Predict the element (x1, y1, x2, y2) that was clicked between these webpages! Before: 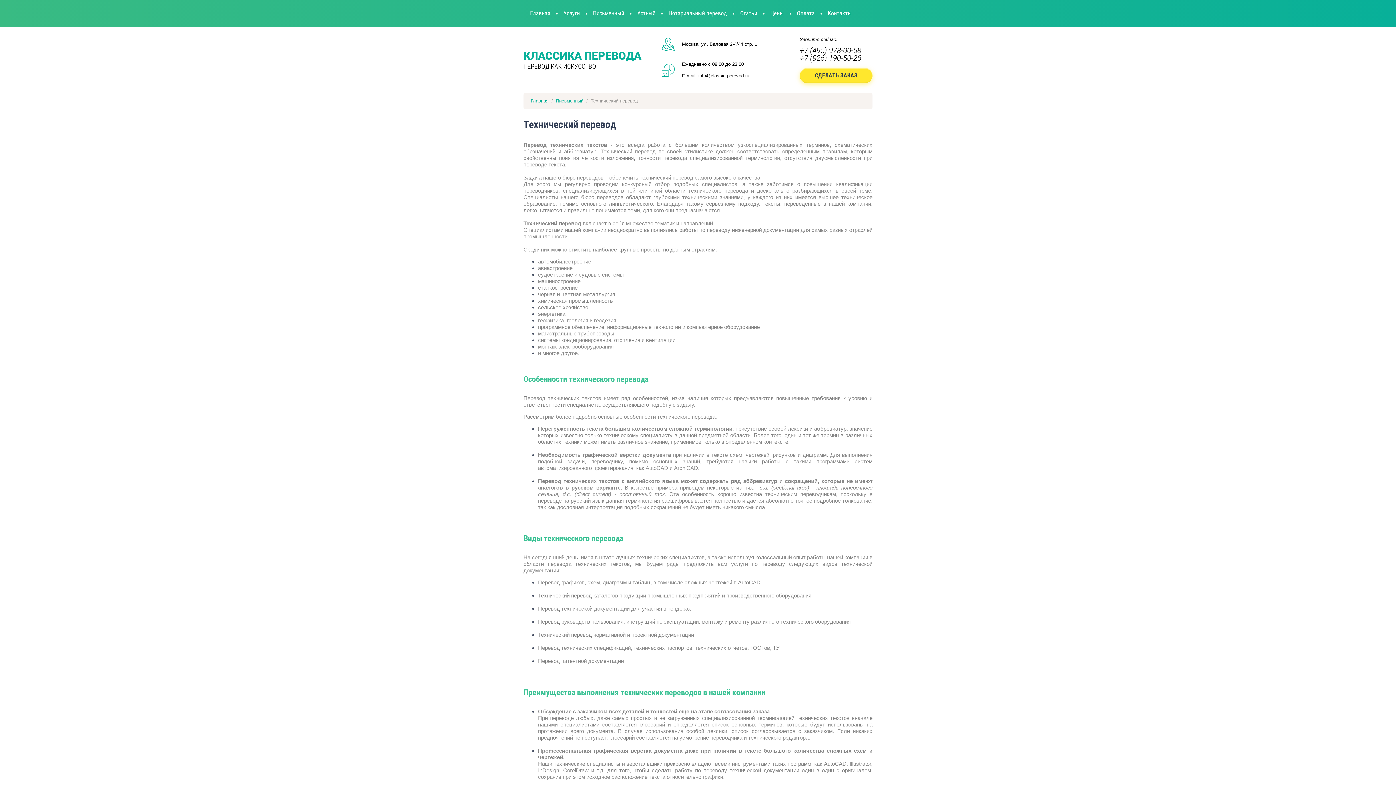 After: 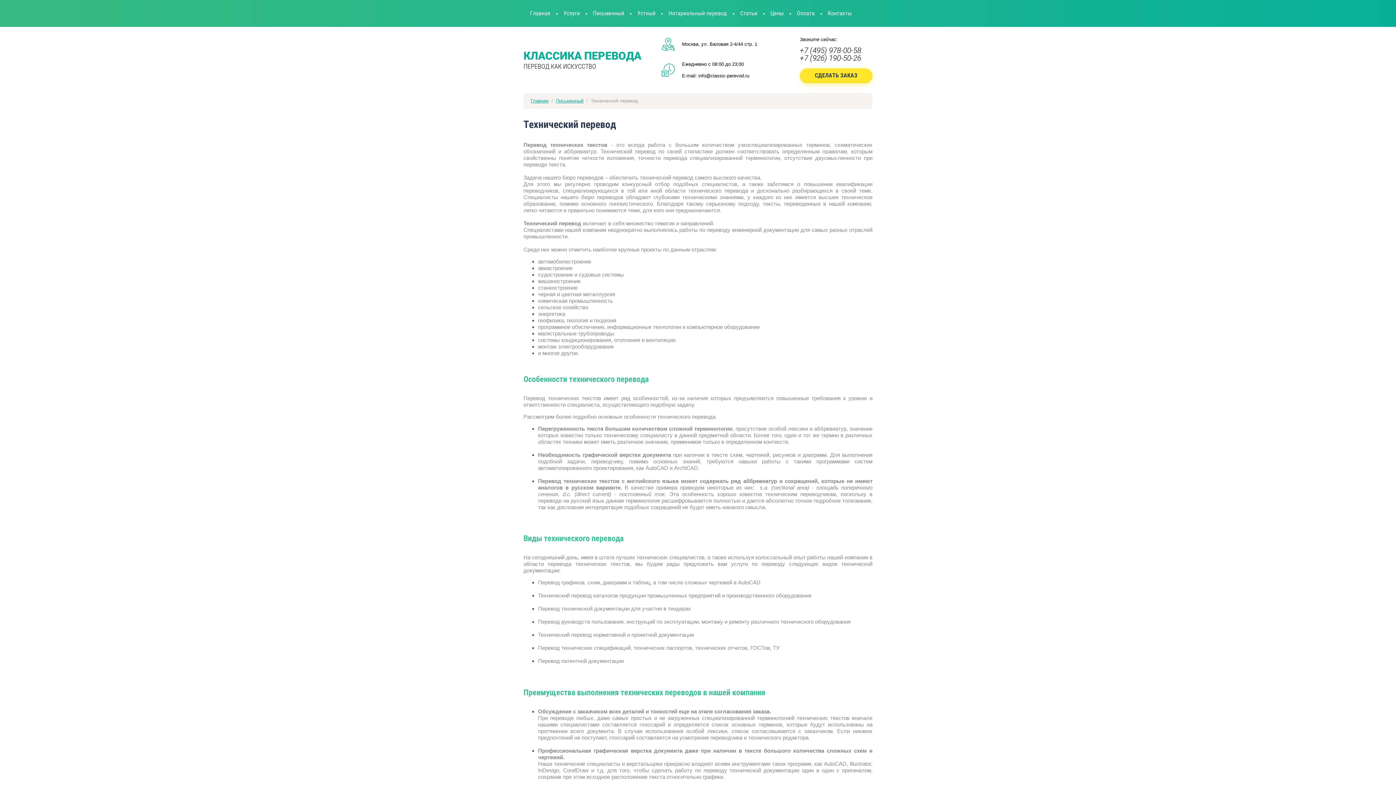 Action: label: +7 (926) 190-50-26 bbox: (800, 53, 861, 62)